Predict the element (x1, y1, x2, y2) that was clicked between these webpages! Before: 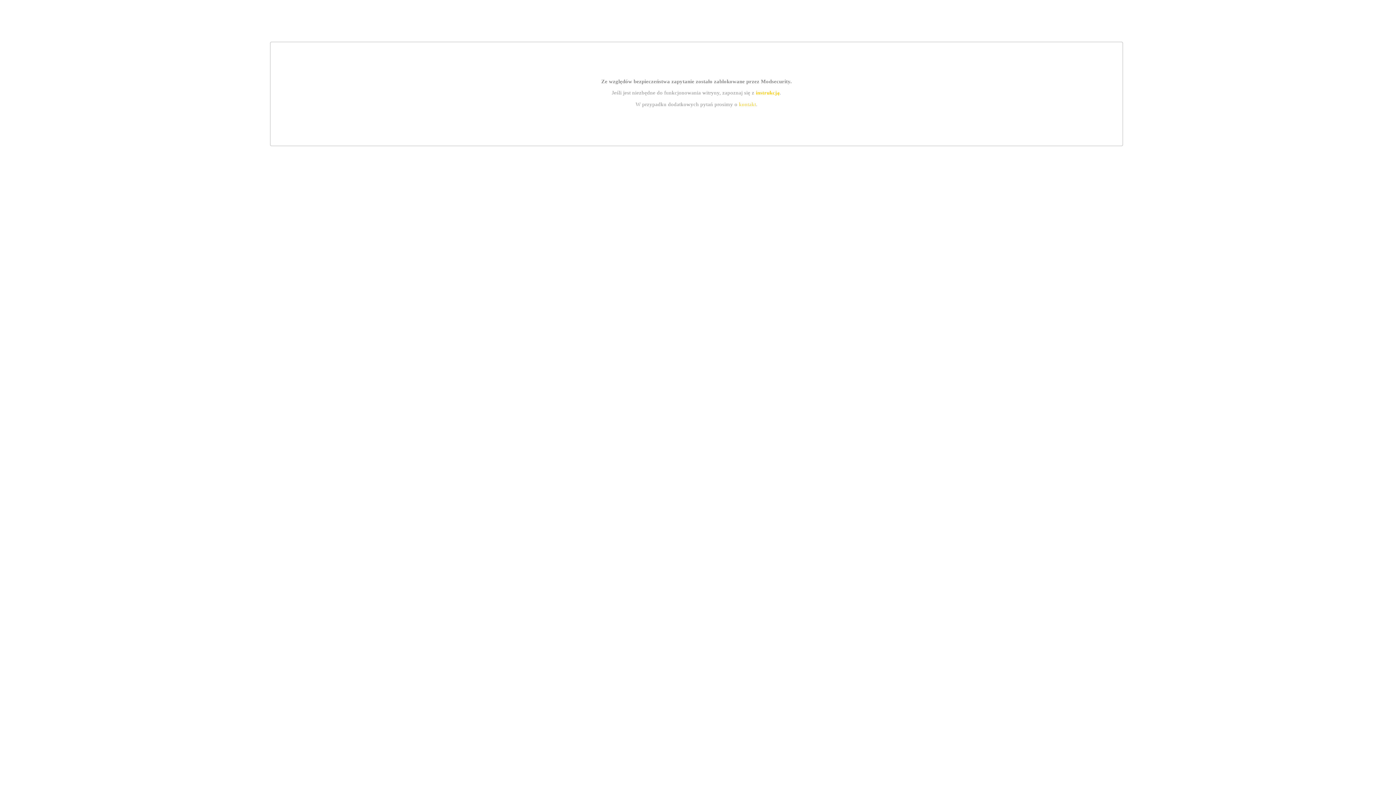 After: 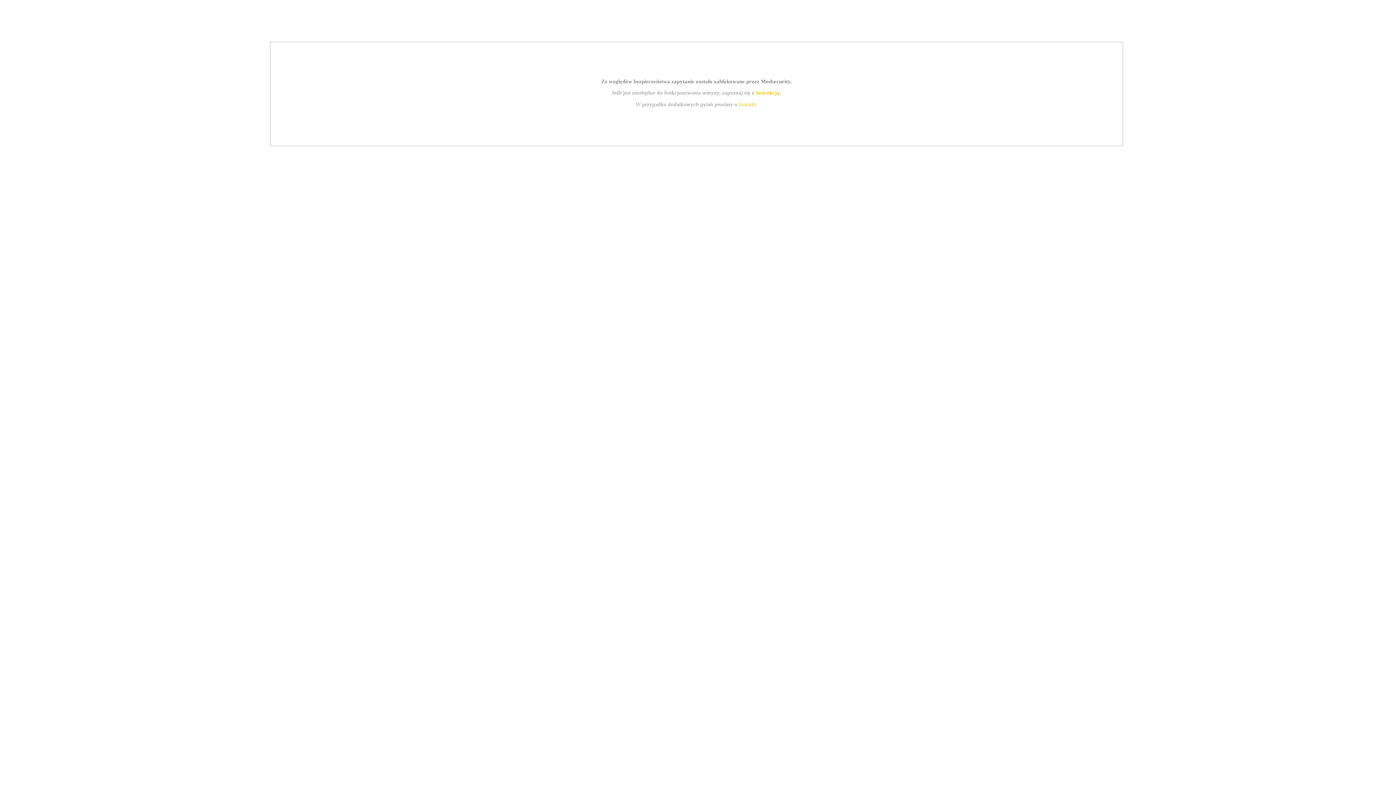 Action: label: kontakt bbox: (739, 101, 756, 107)